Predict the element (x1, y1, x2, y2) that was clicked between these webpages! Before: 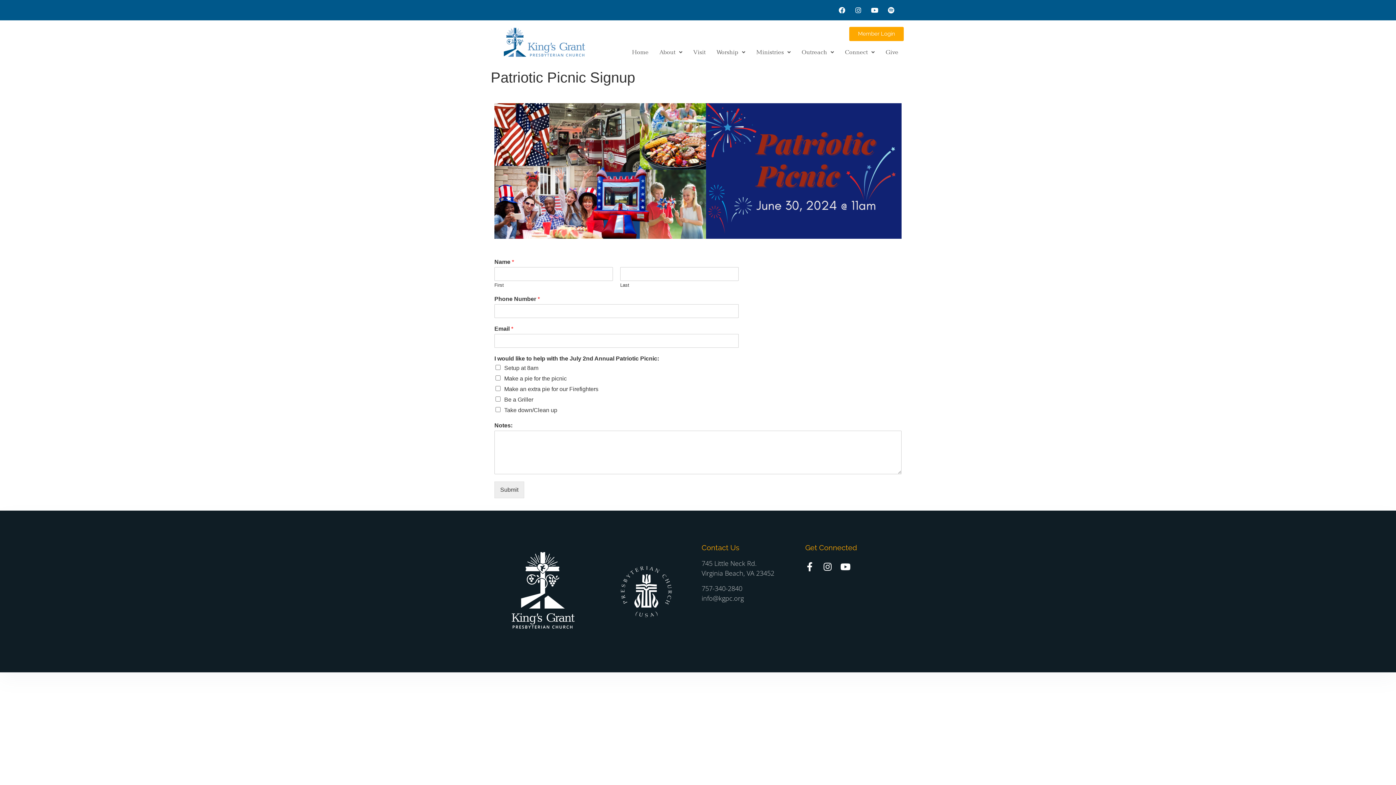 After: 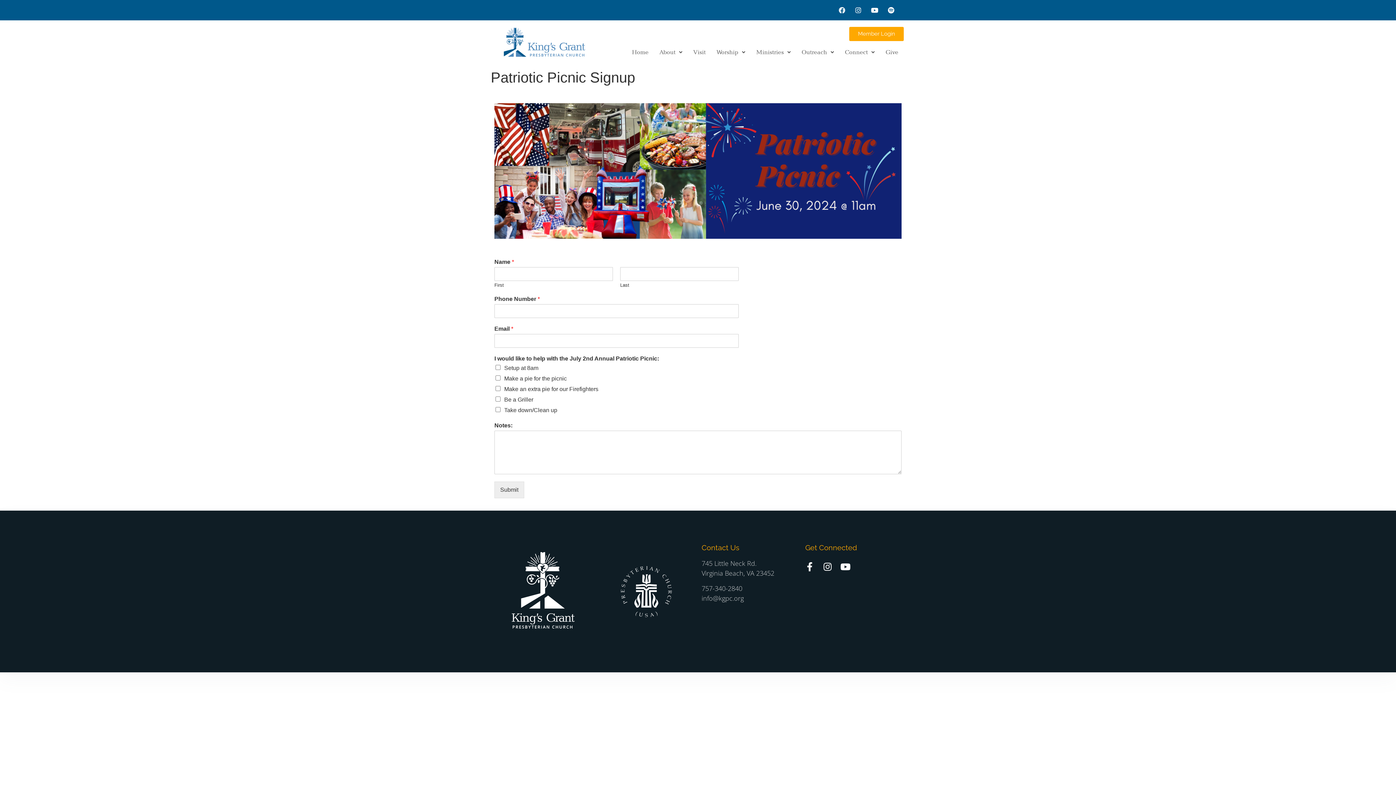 Action: label: Facebook bbox: (835, 3, 848, 16)